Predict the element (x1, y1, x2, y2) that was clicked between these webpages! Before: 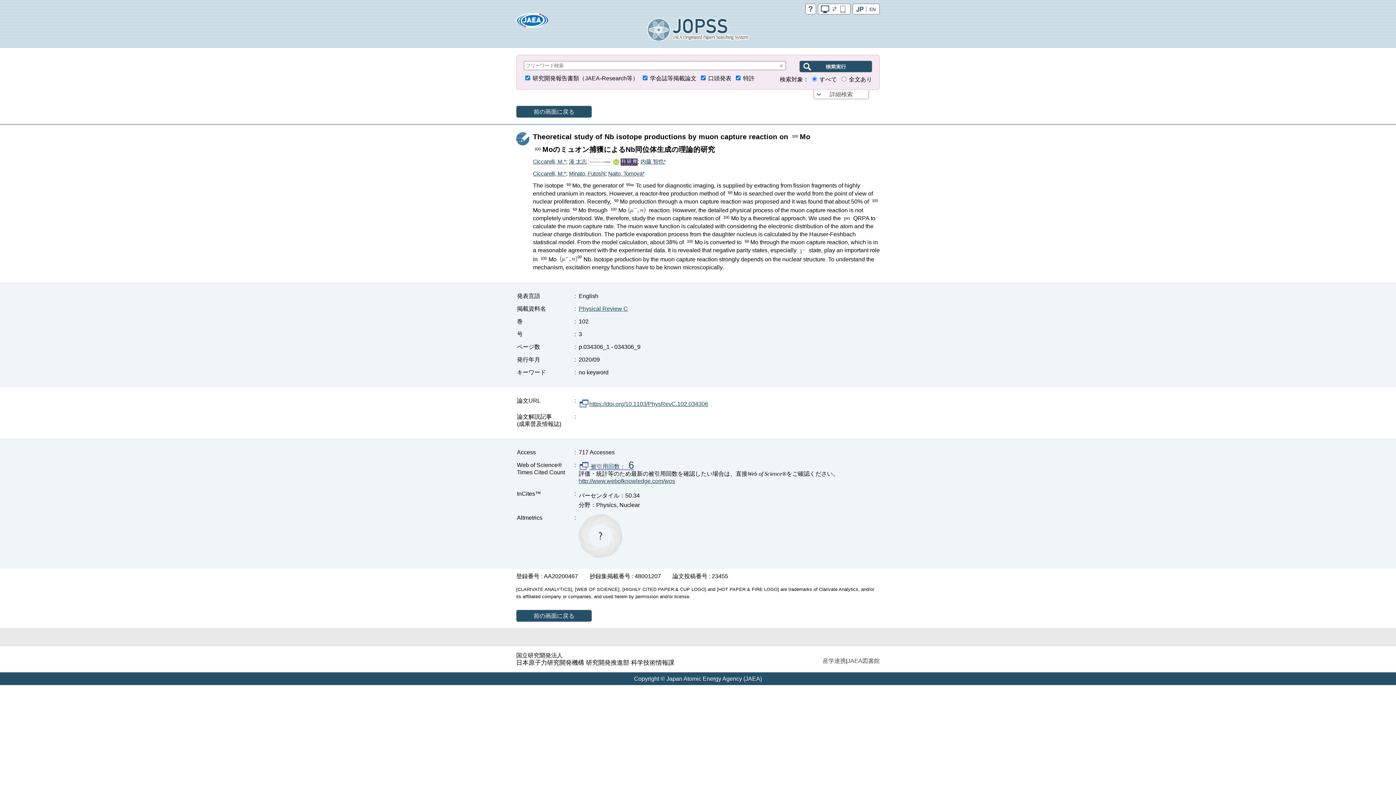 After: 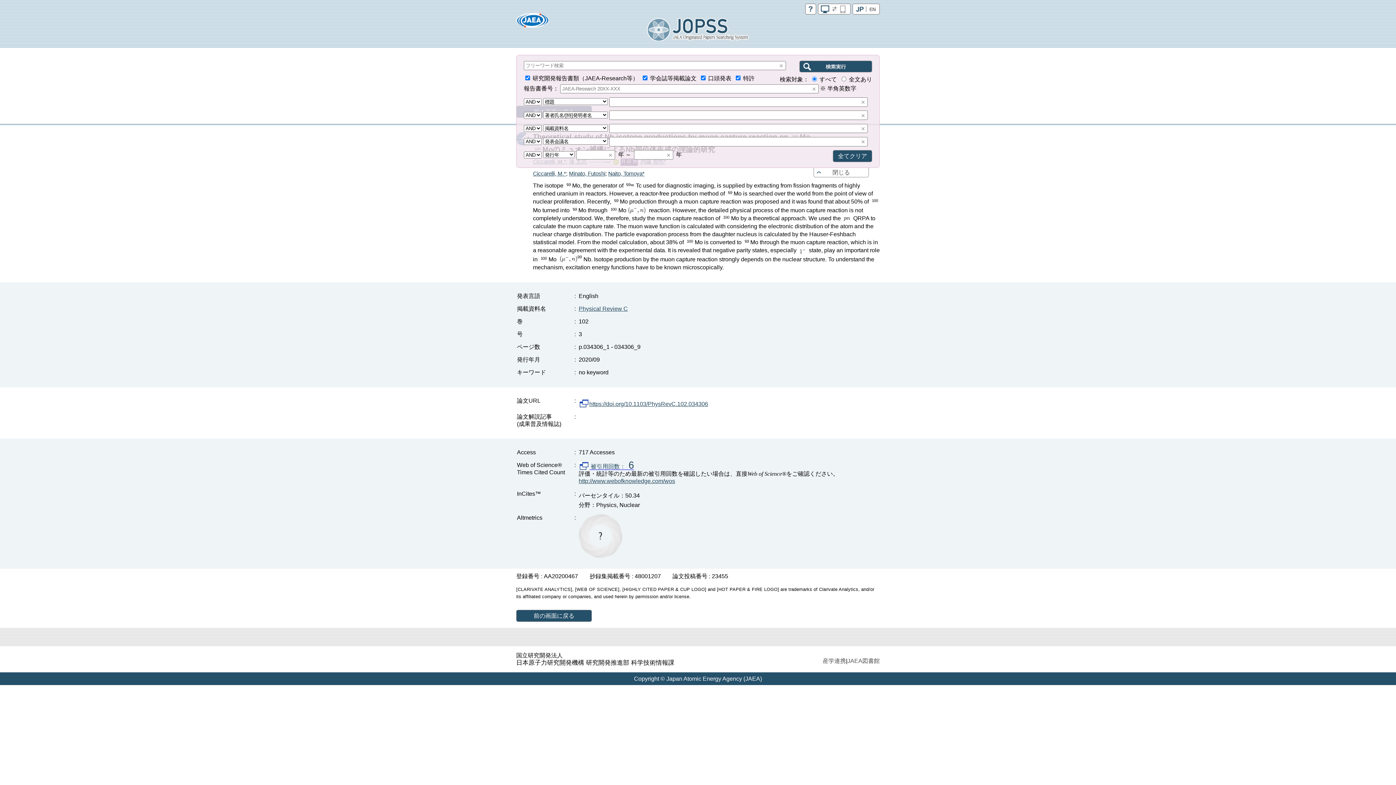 Action: bbox: (814, 89, 868, 98) label: 詳細検索